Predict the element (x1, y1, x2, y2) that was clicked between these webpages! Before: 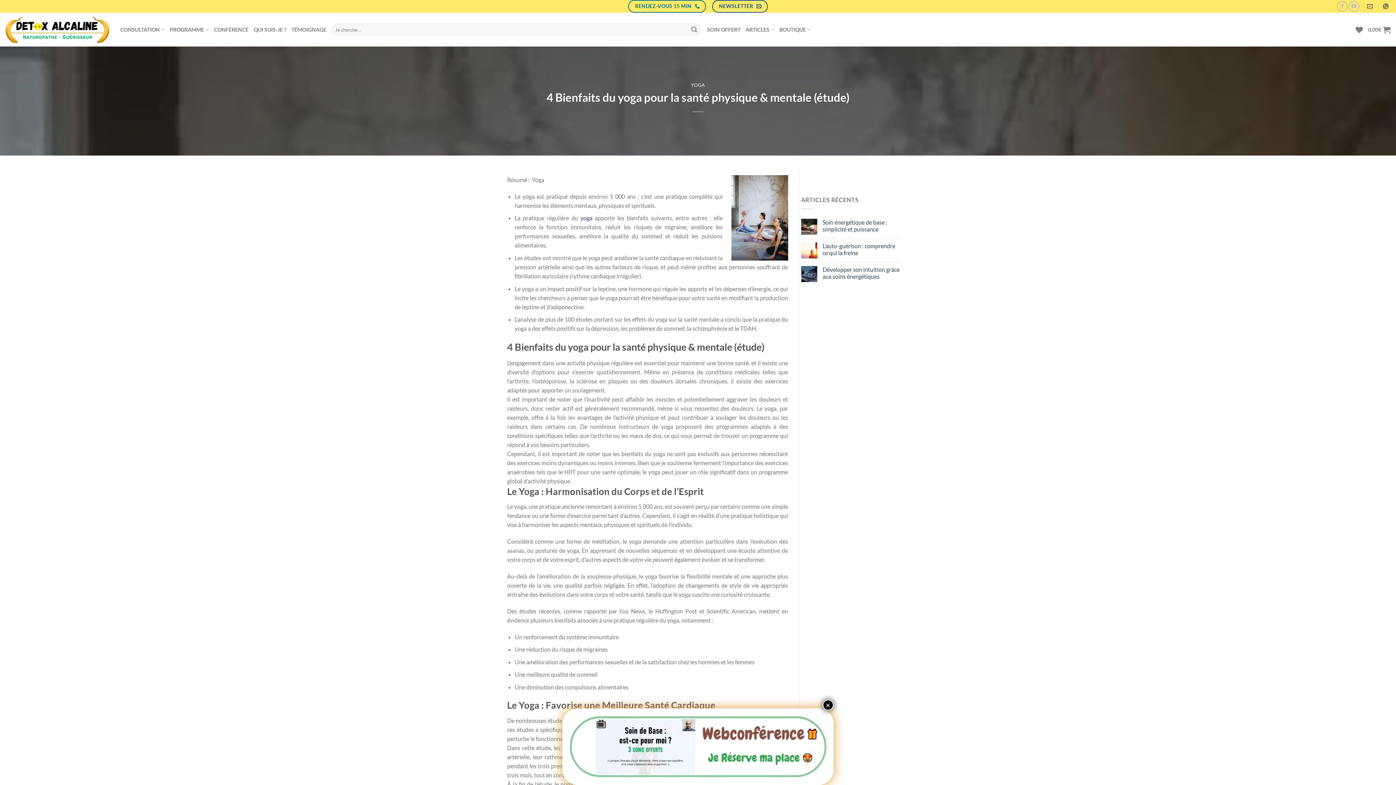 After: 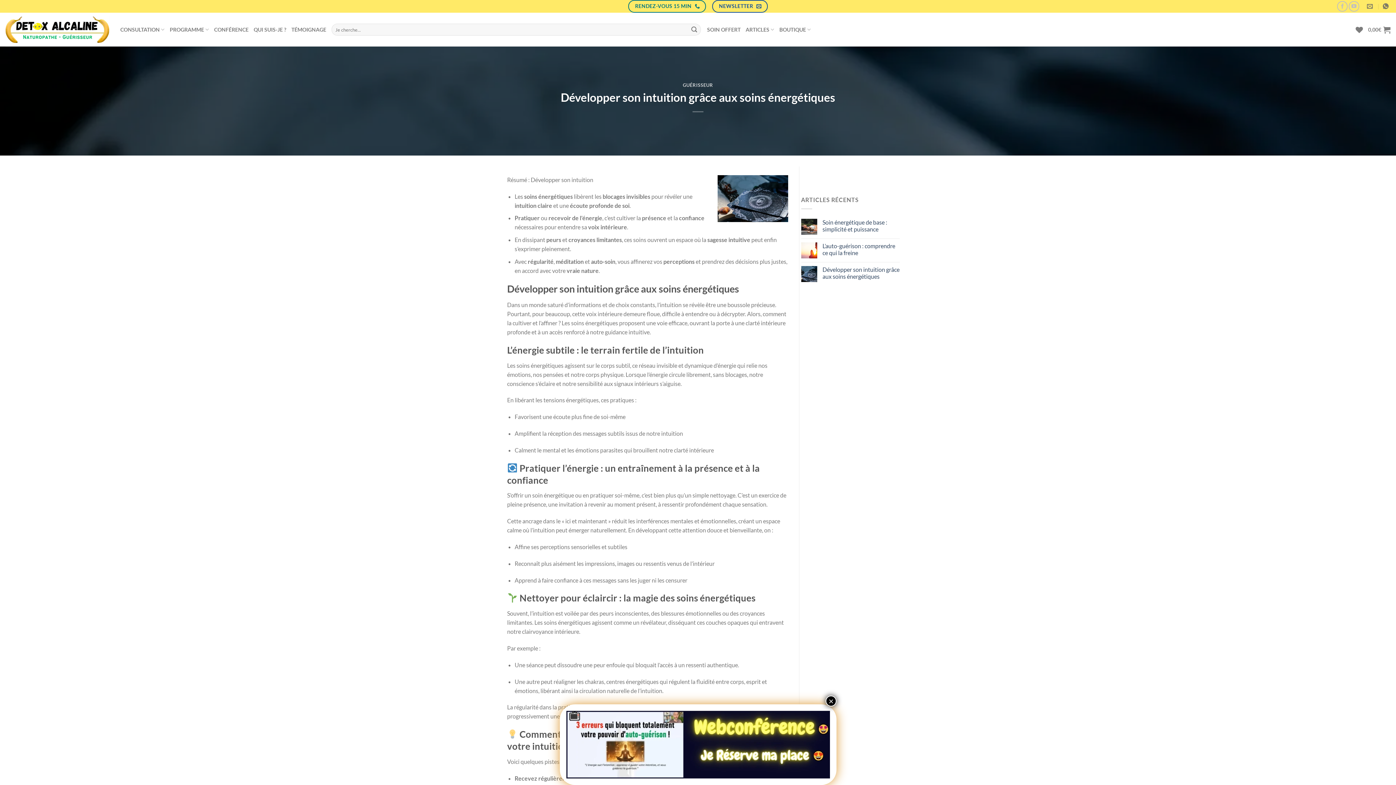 Action: label: Développer son intuition grâce aux soins énergétiques bbox: (822, 266, 900, 279)